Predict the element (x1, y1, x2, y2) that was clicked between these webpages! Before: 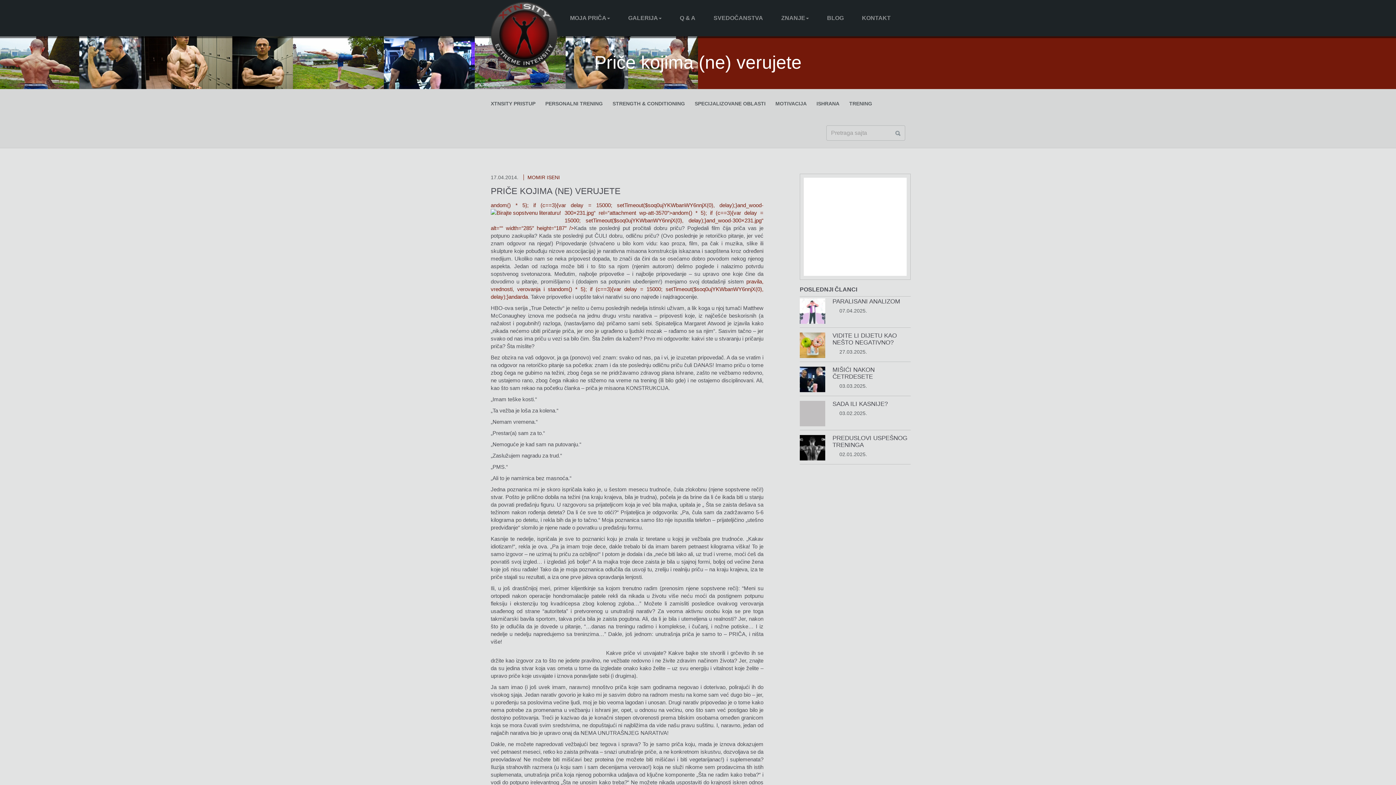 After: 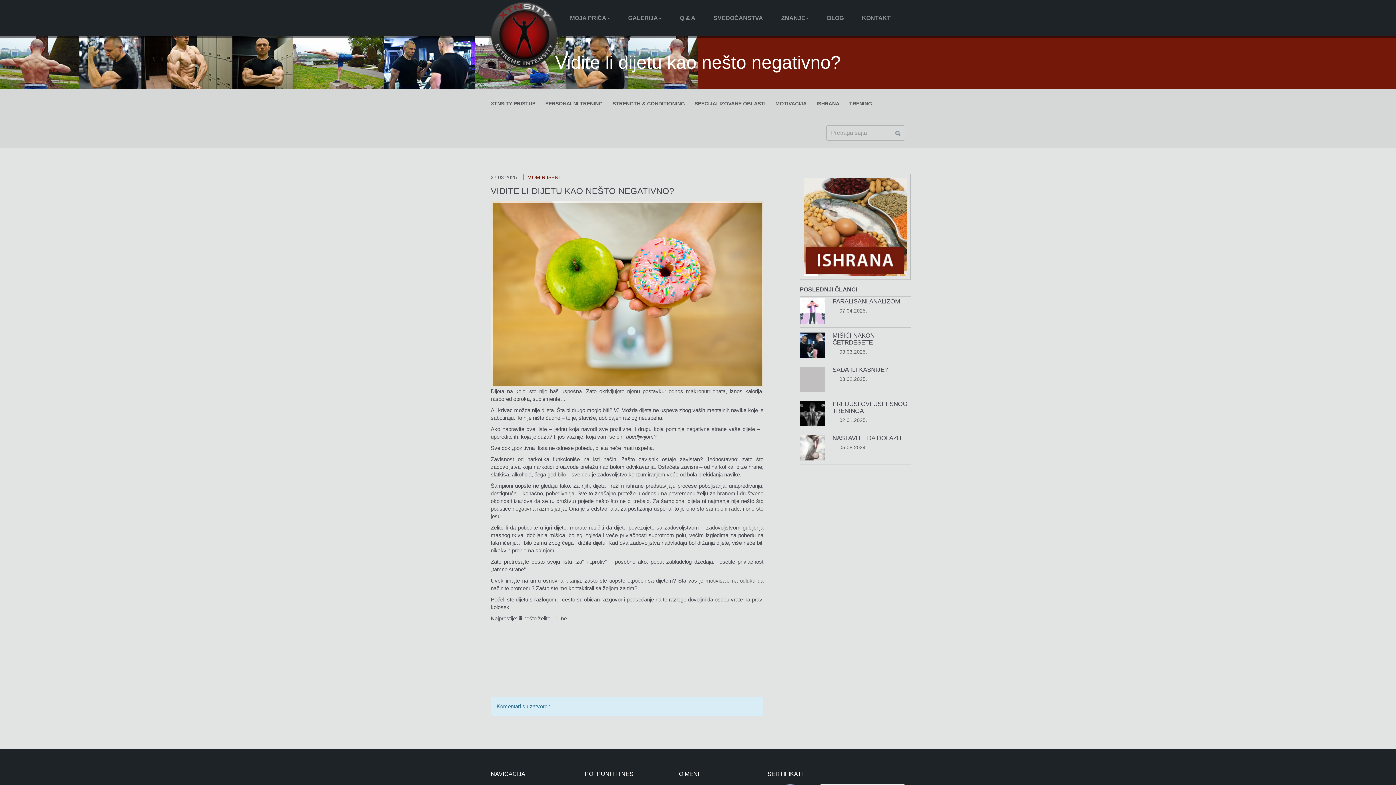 Action: bbox: (832, 332, 897, 346) label: VIDITE LI DIJETU KAO NEŠTO NEGATIVNO?